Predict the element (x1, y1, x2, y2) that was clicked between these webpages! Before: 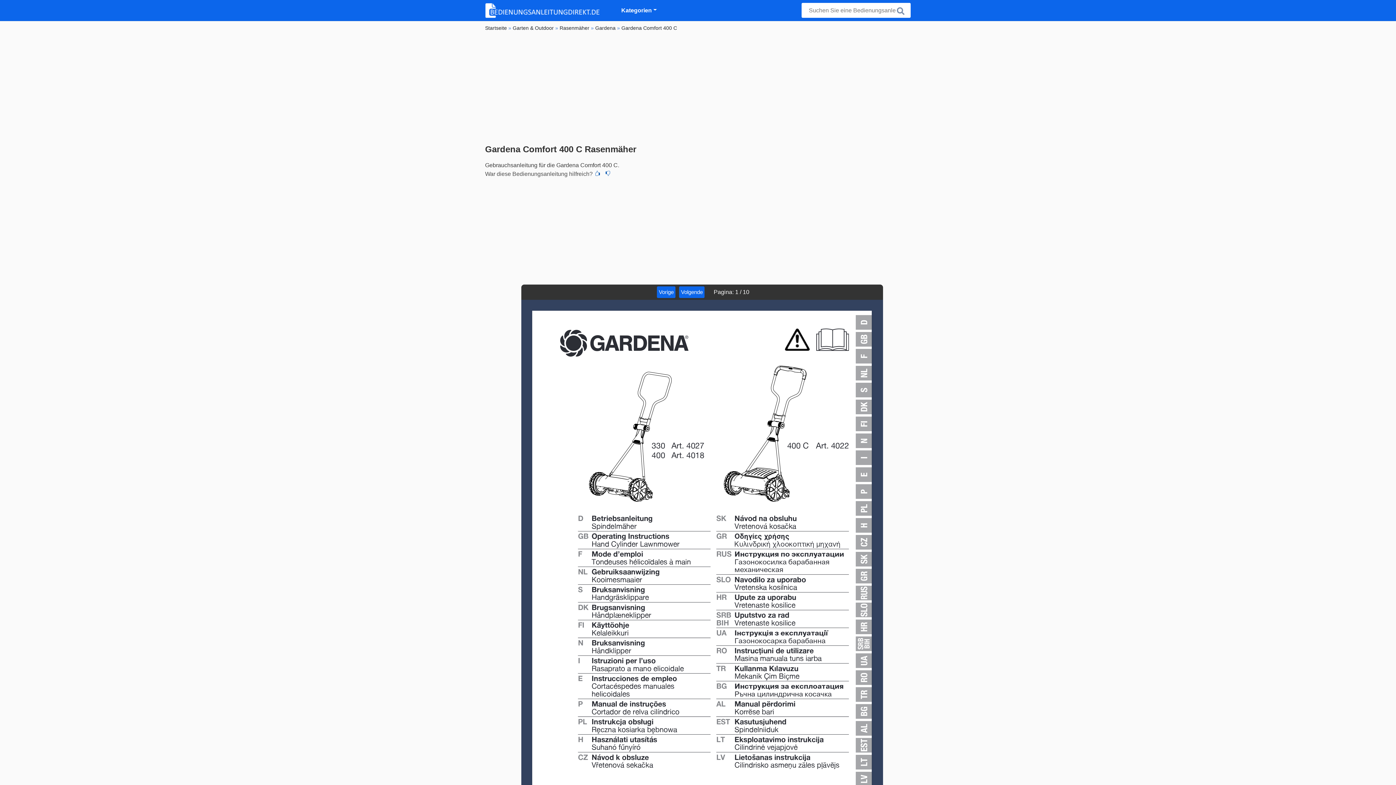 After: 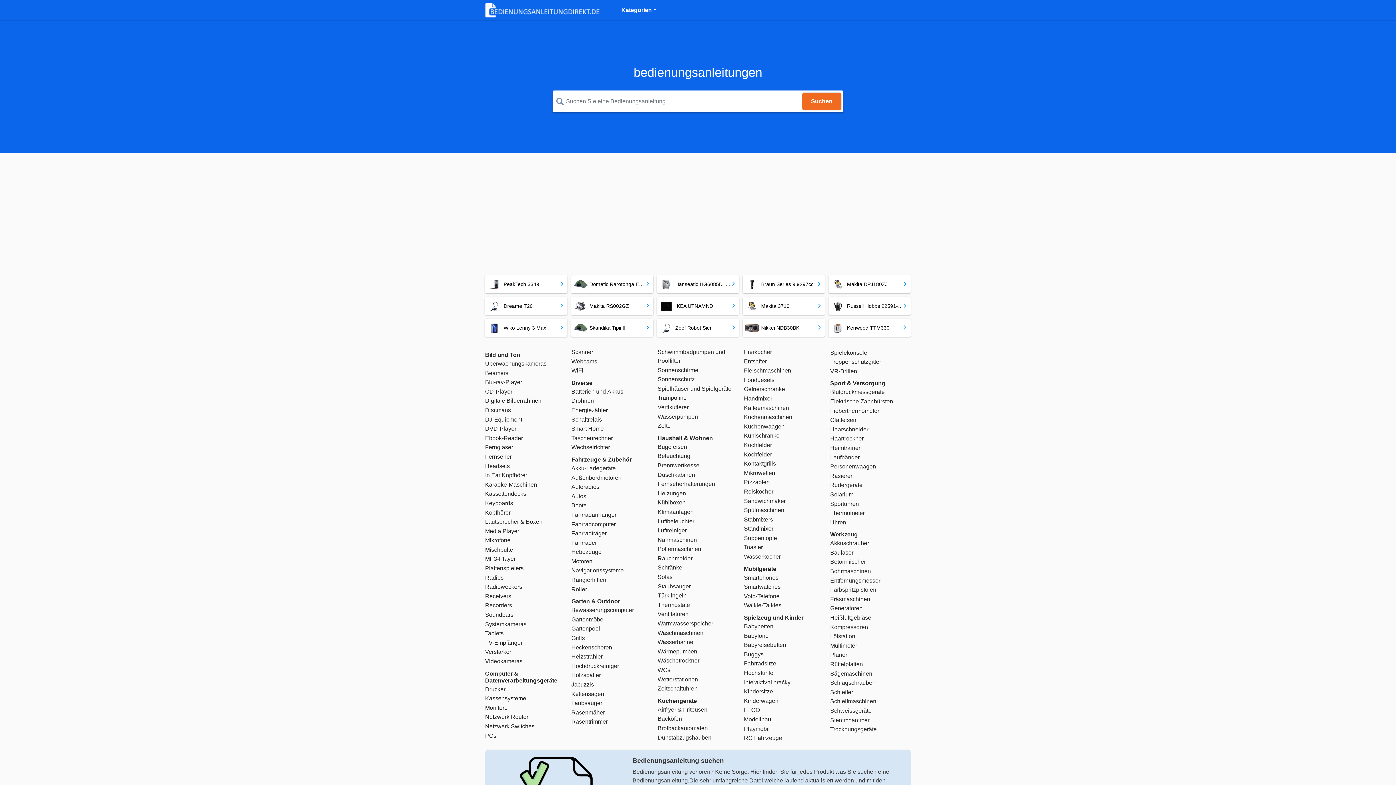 Action: bbox: (485, 3, 599, 17)